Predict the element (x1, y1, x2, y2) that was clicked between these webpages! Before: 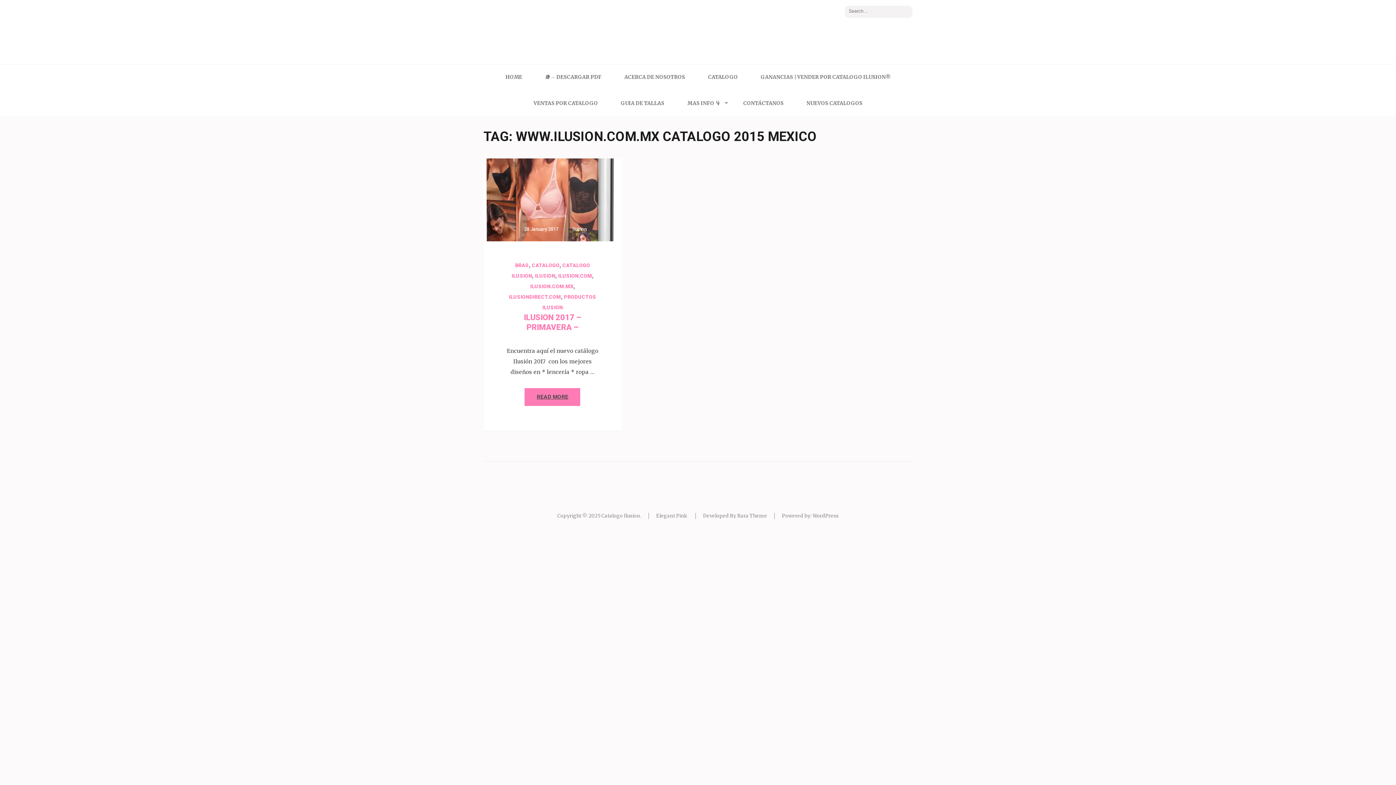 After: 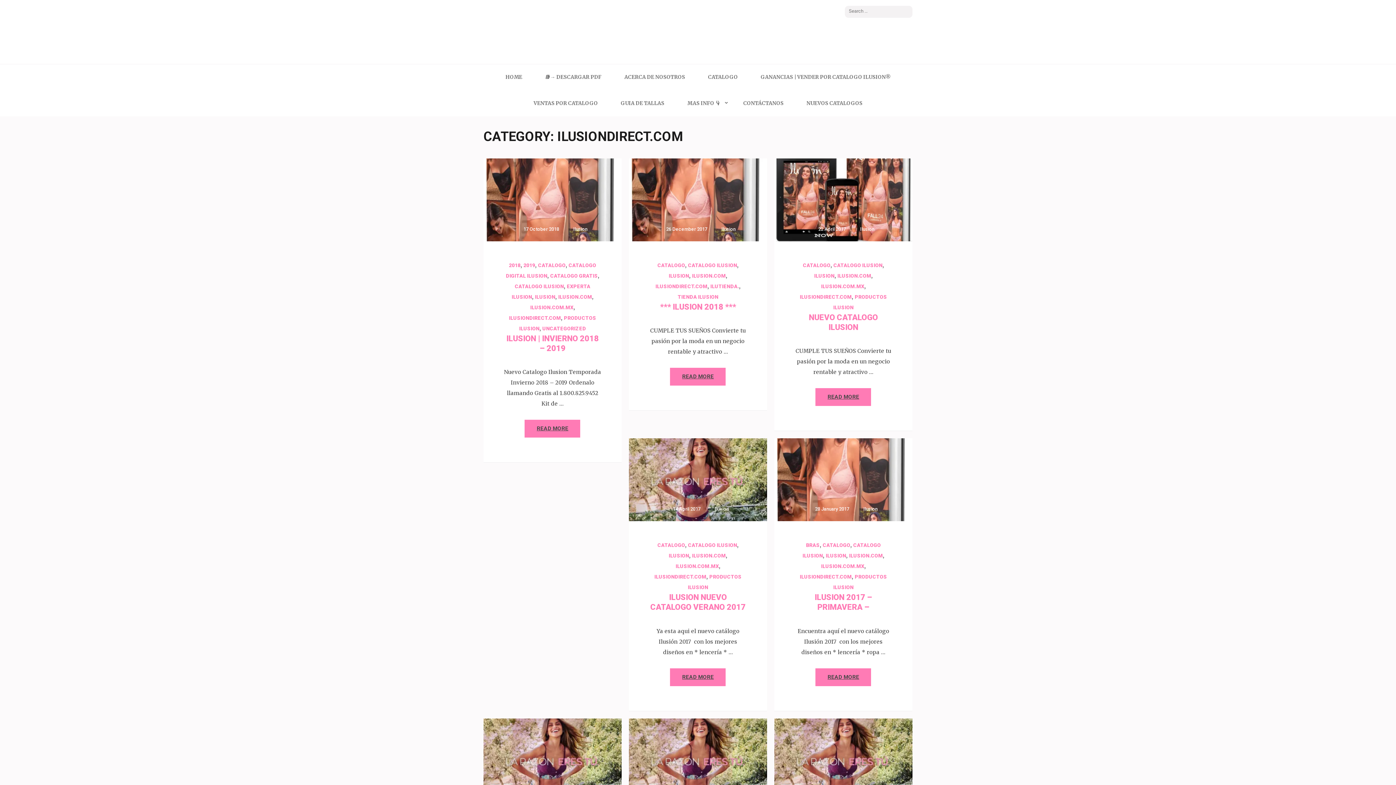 Action: label: ILUSIONDIRECT.COM bbox: (509, 294, 561, 299)